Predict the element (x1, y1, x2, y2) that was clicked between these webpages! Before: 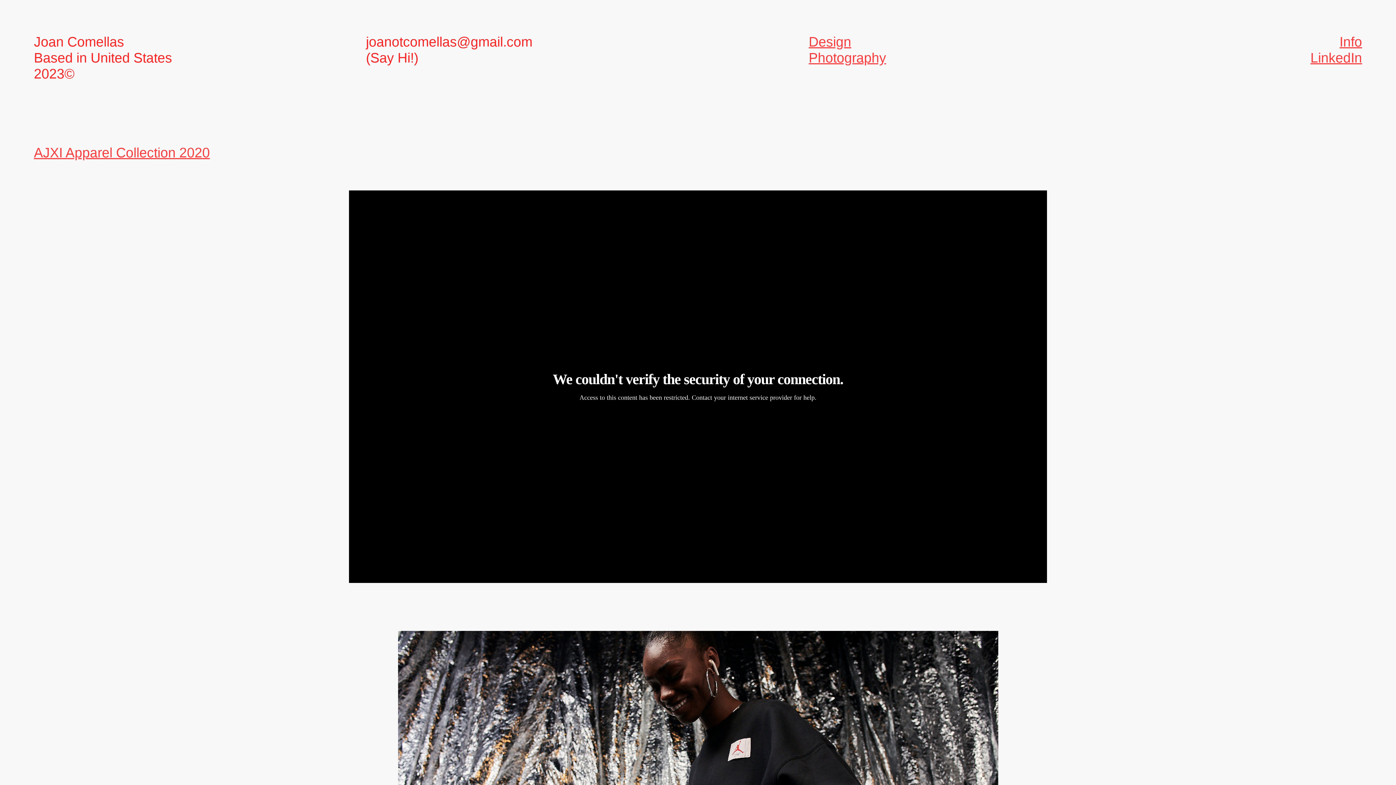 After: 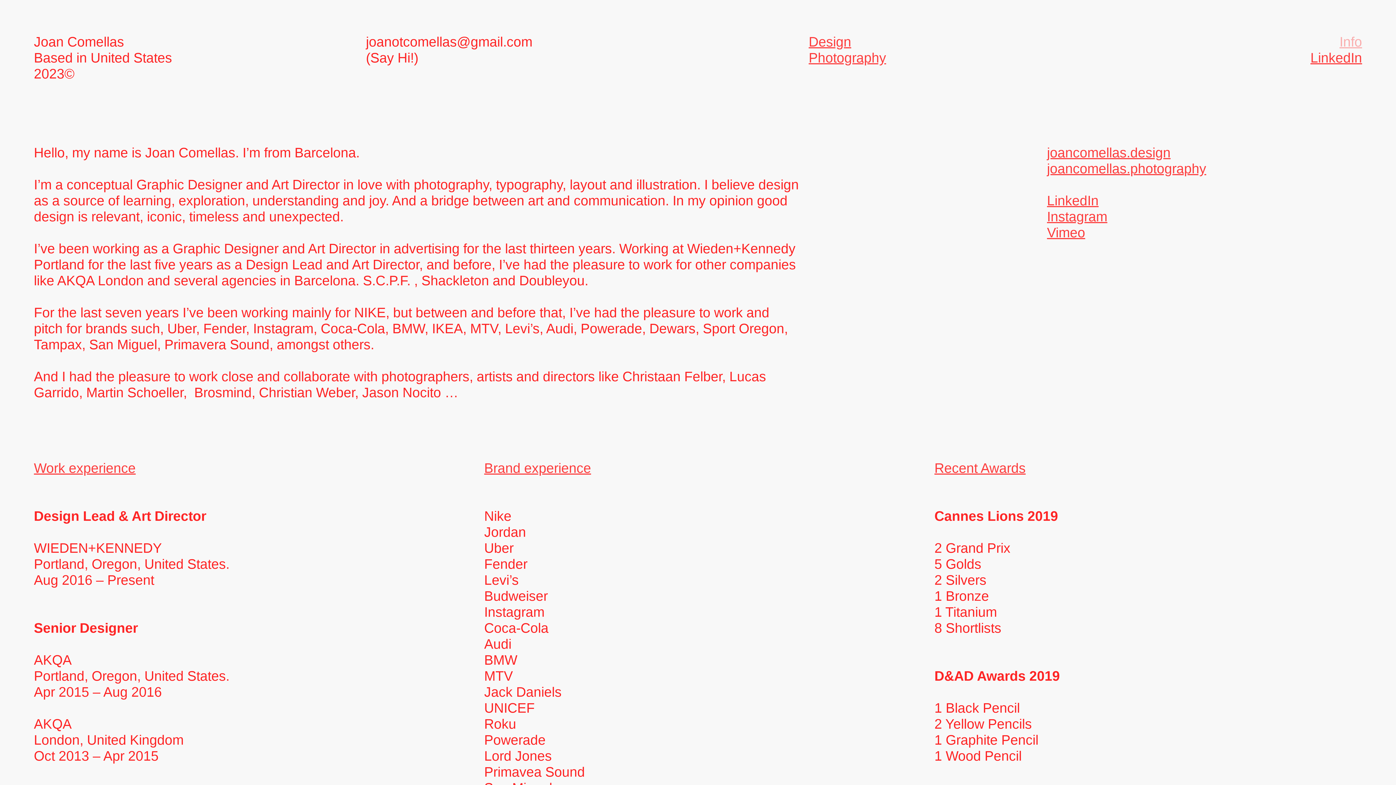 Action: bbox: (1339, 34, 1362, 50) label: Info